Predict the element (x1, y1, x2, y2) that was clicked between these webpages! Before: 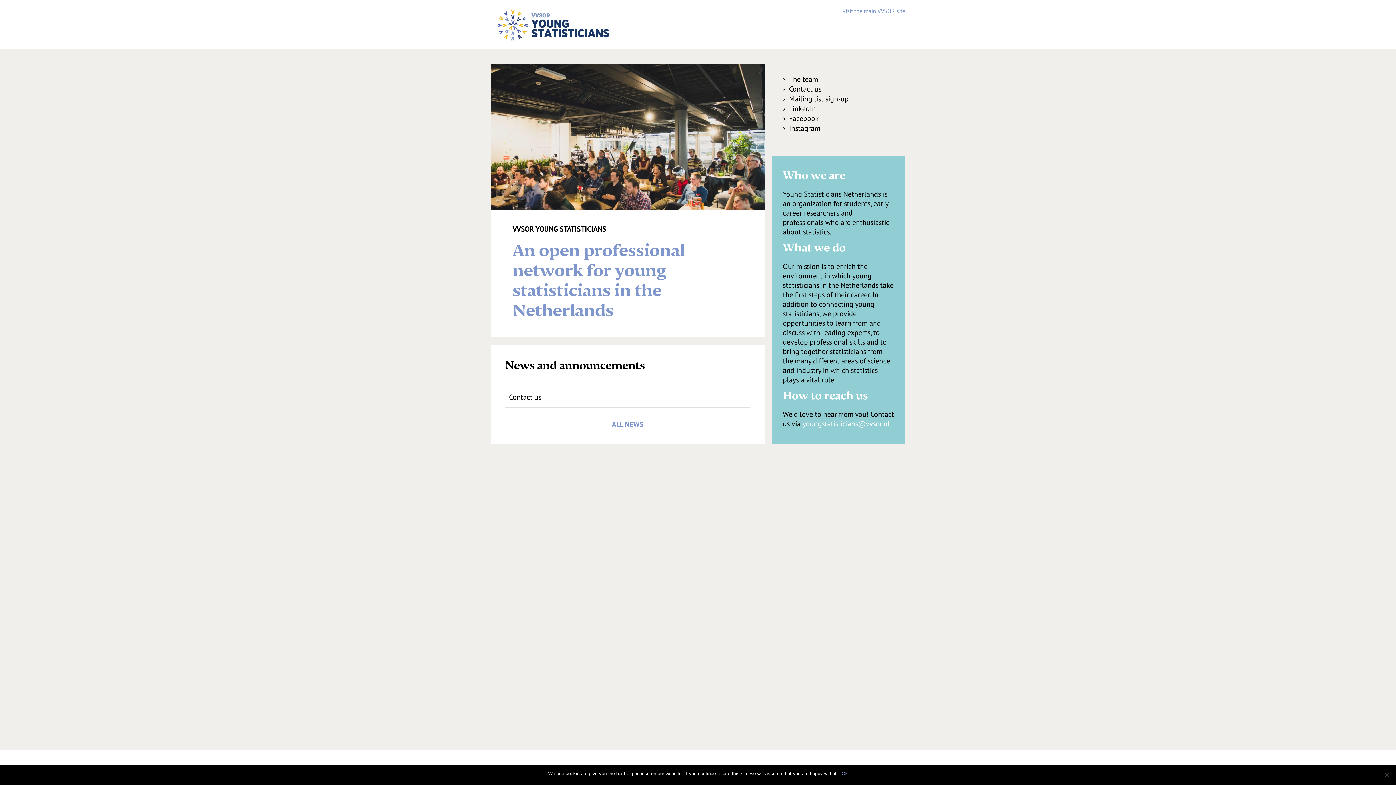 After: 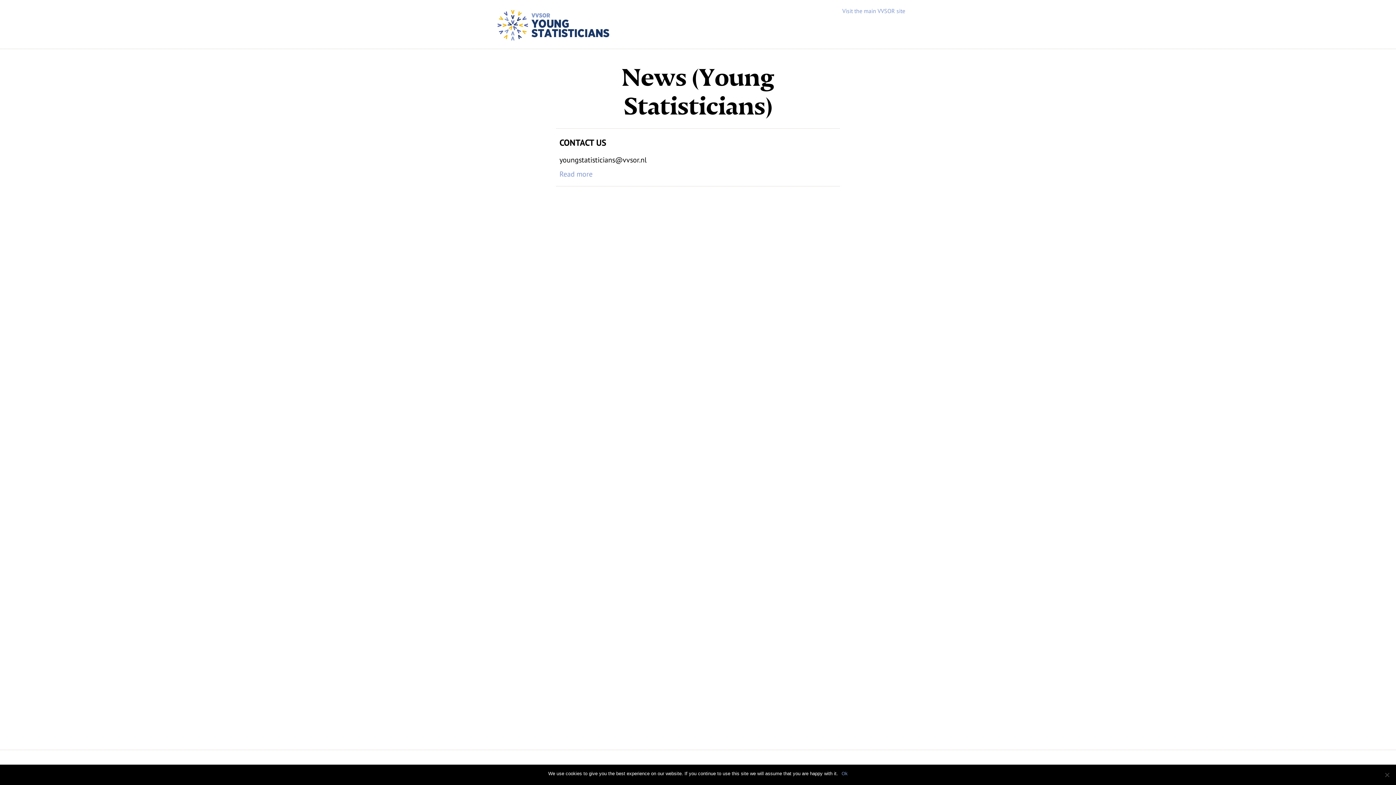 Action: label: ALL NEWS bbox: (505, 412, 750, 429)